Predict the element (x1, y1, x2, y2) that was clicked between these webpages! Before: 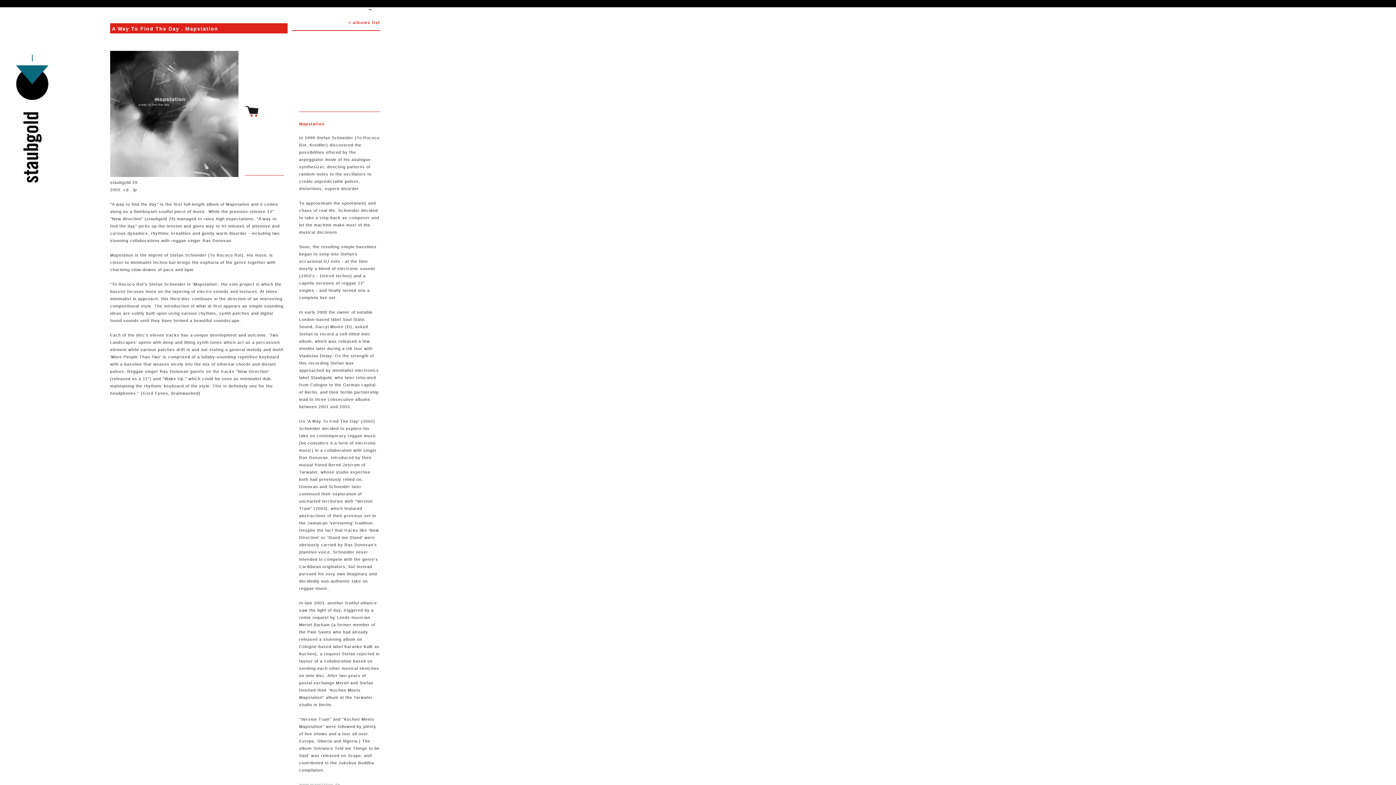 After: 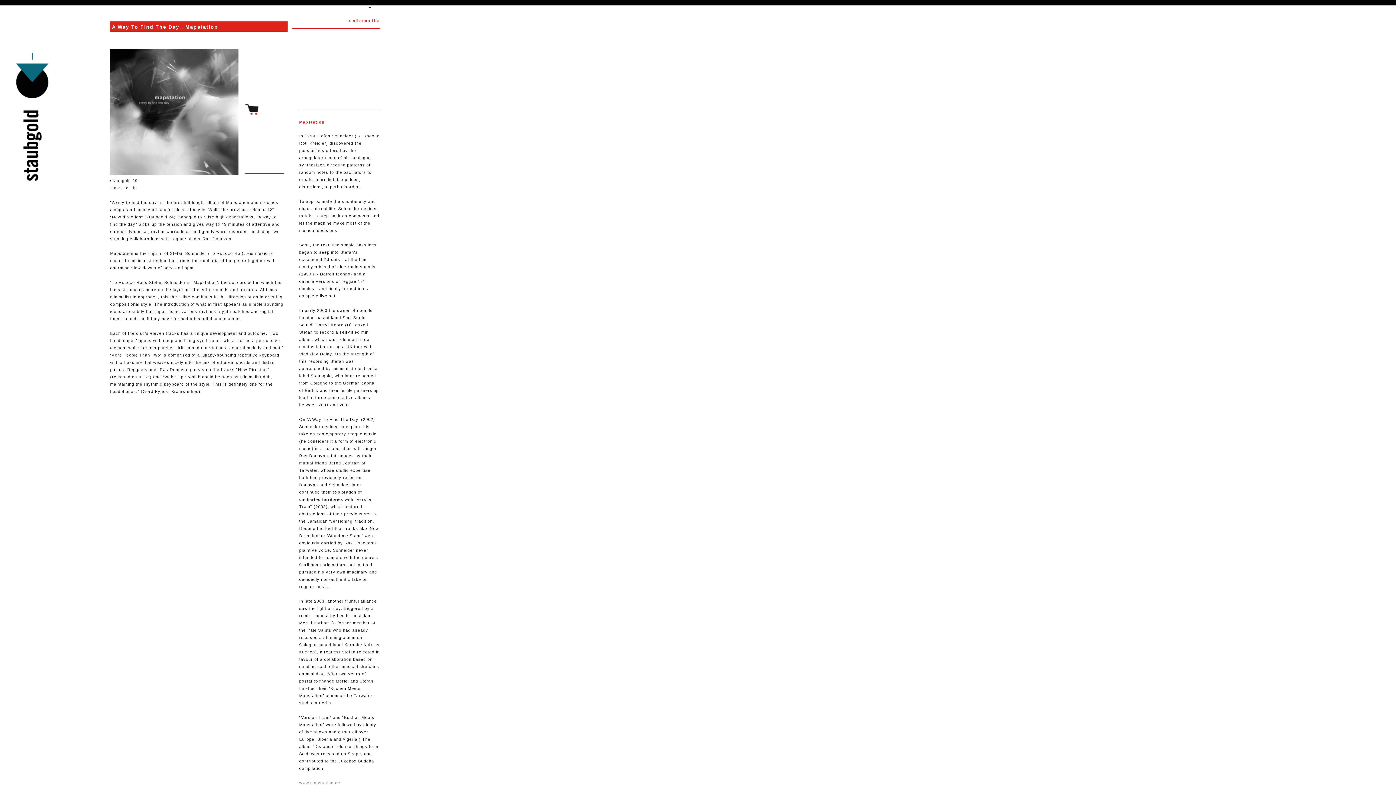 Action: label: www.mapstation.de bbox: (299, 782, 340, 787)